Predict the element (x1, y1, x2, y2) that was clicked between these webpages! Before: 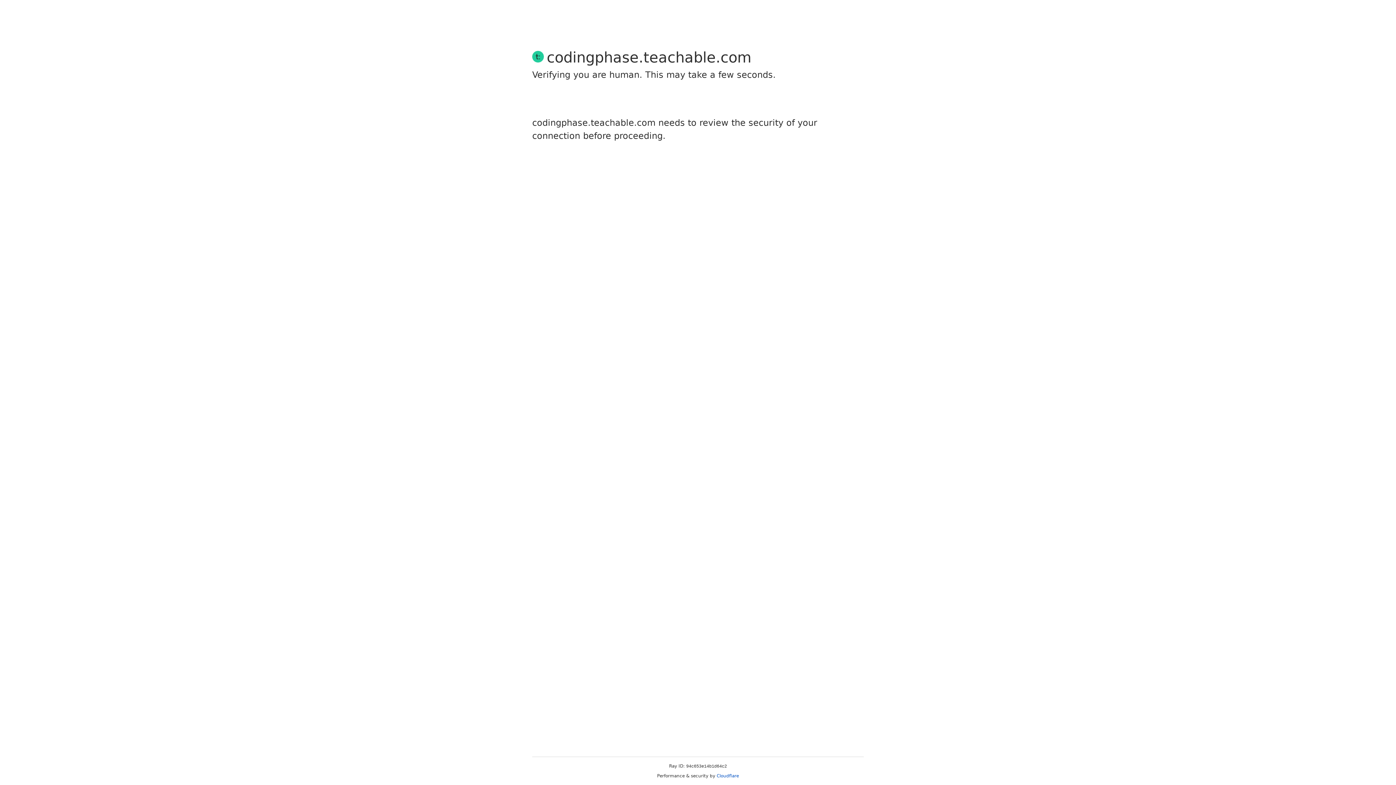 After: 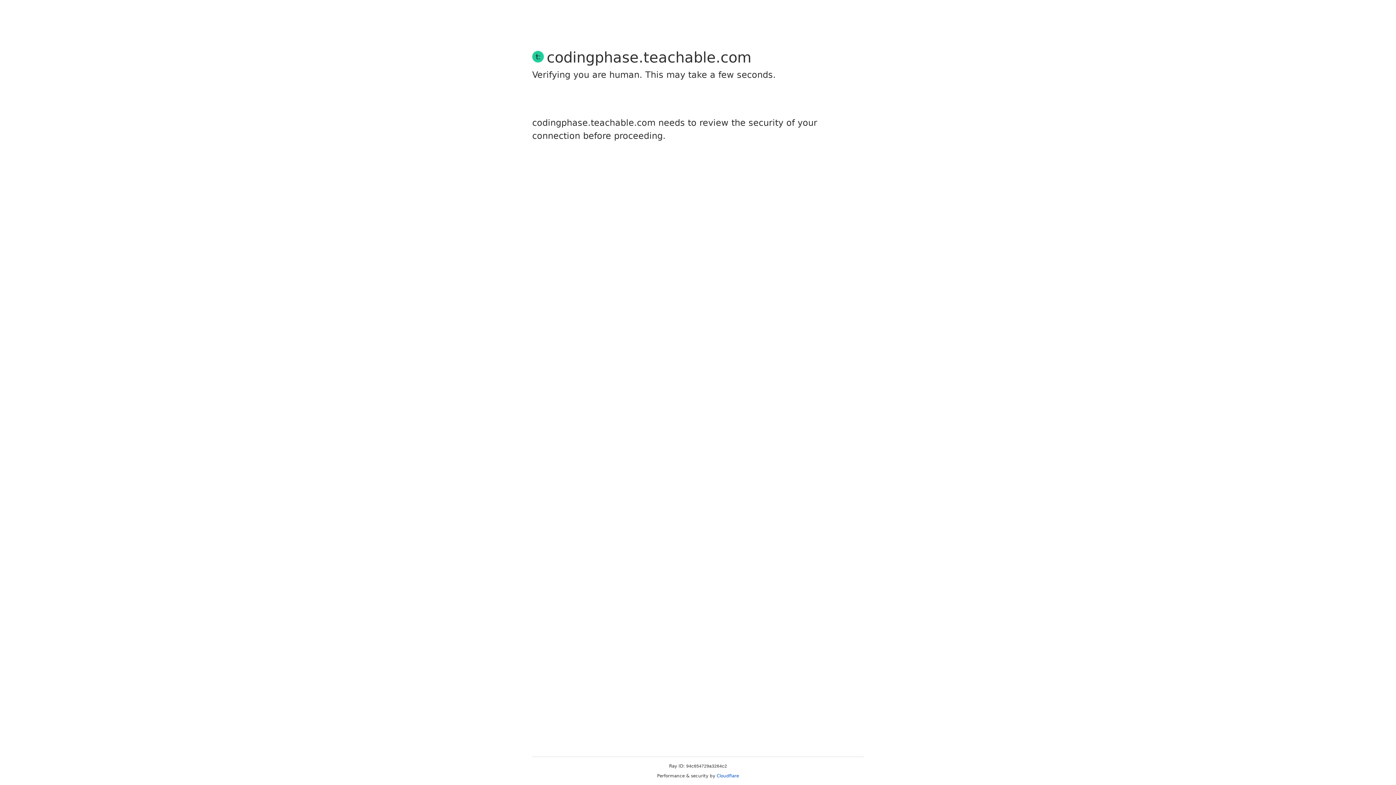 Action: label: Cloudflare bbox: (716, 773, 739, 778)